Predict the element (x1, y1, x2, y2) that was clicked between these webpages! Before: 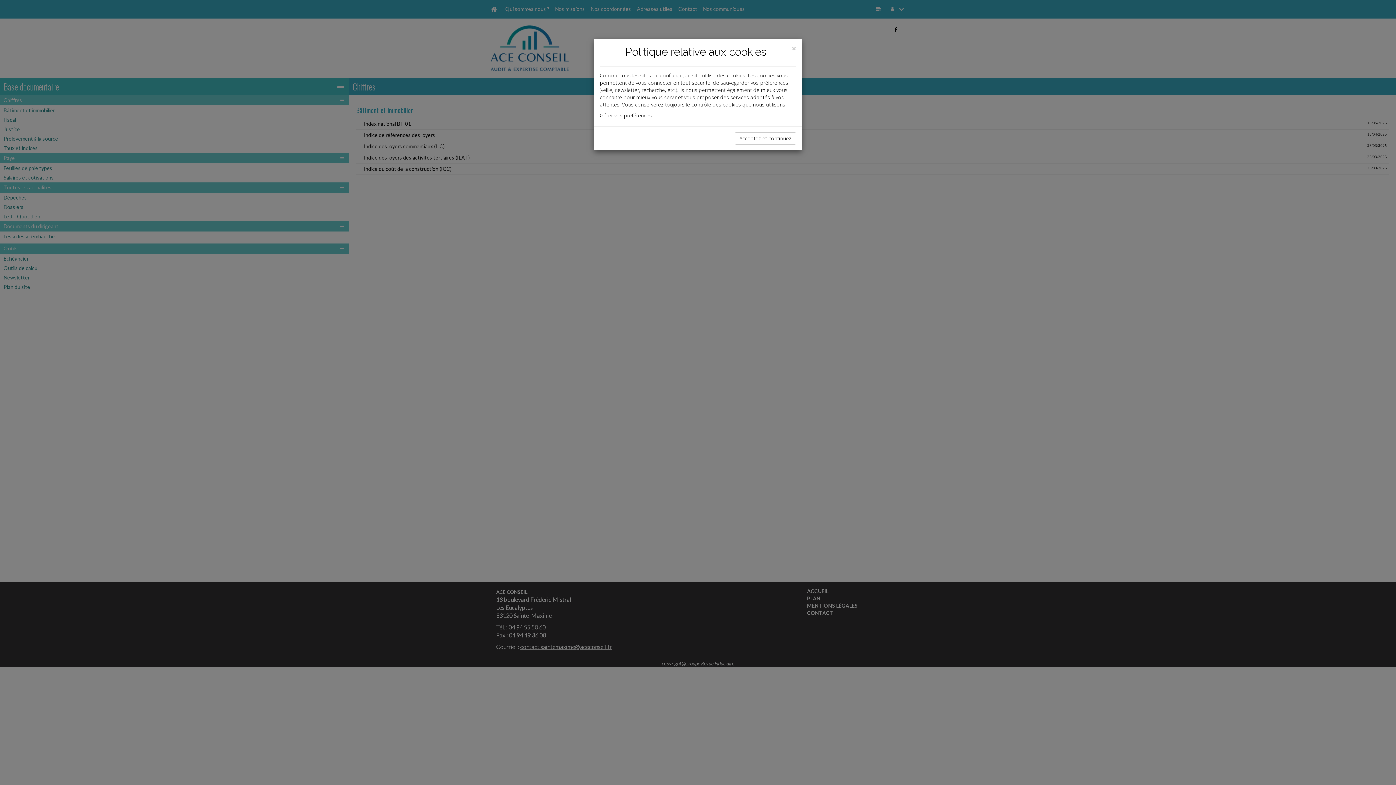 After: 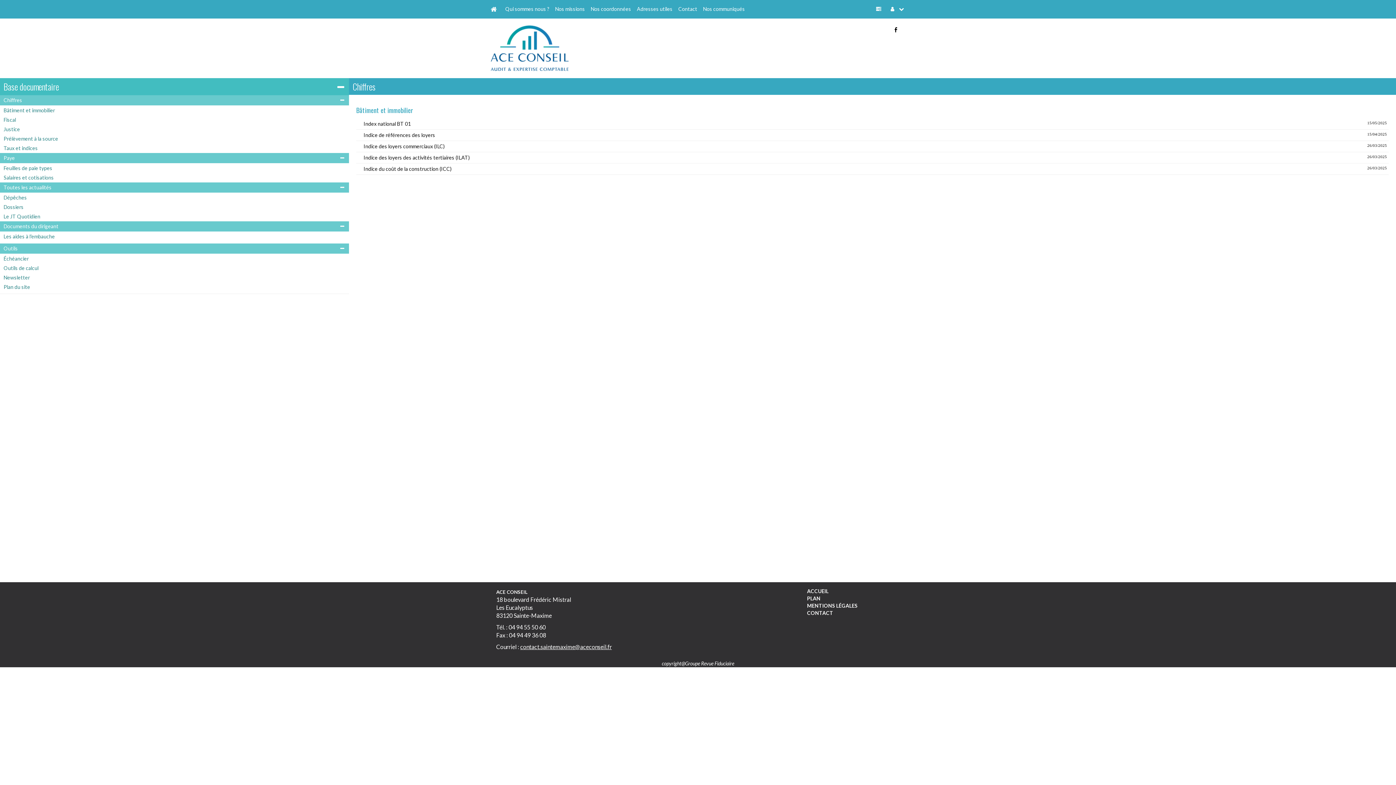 Action: bbox: (792, 44, 796, 52) label: Close